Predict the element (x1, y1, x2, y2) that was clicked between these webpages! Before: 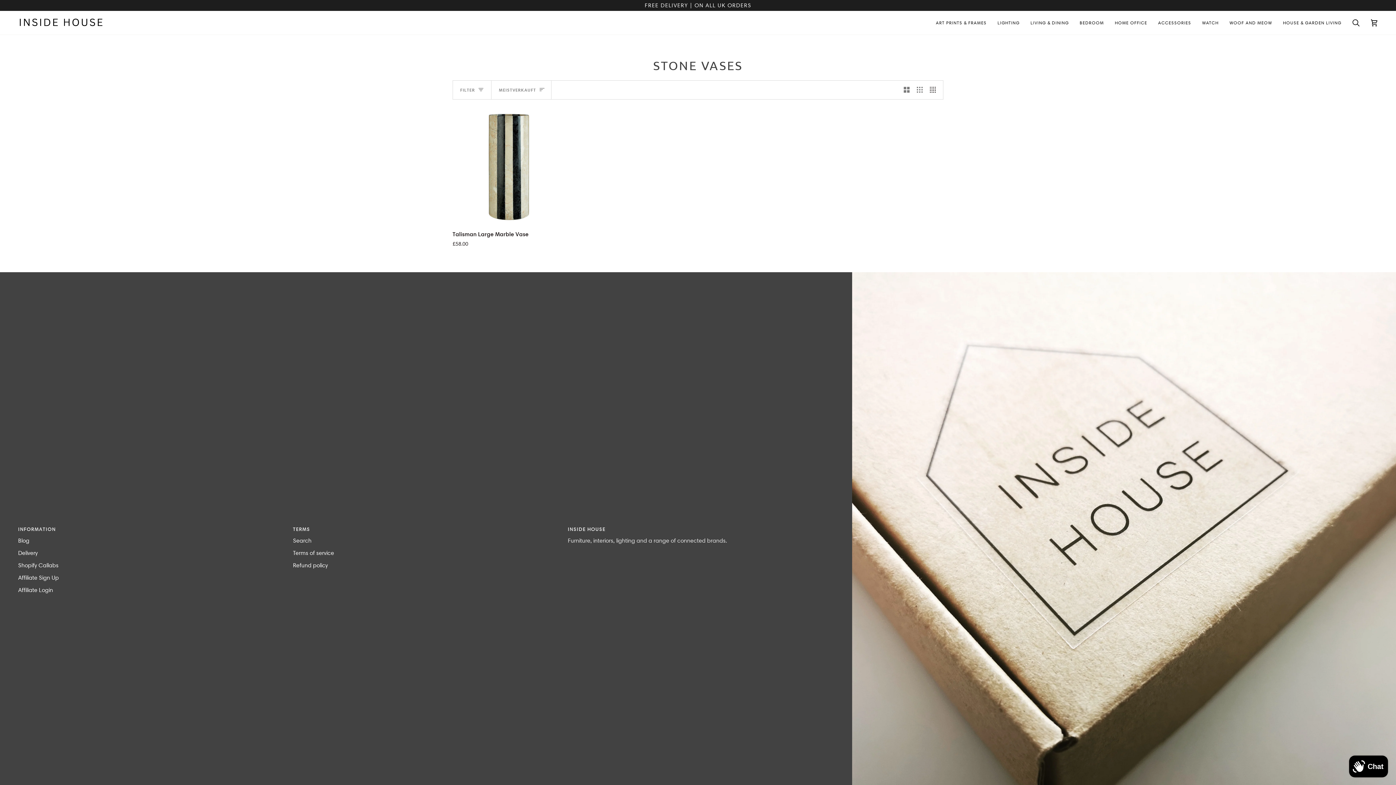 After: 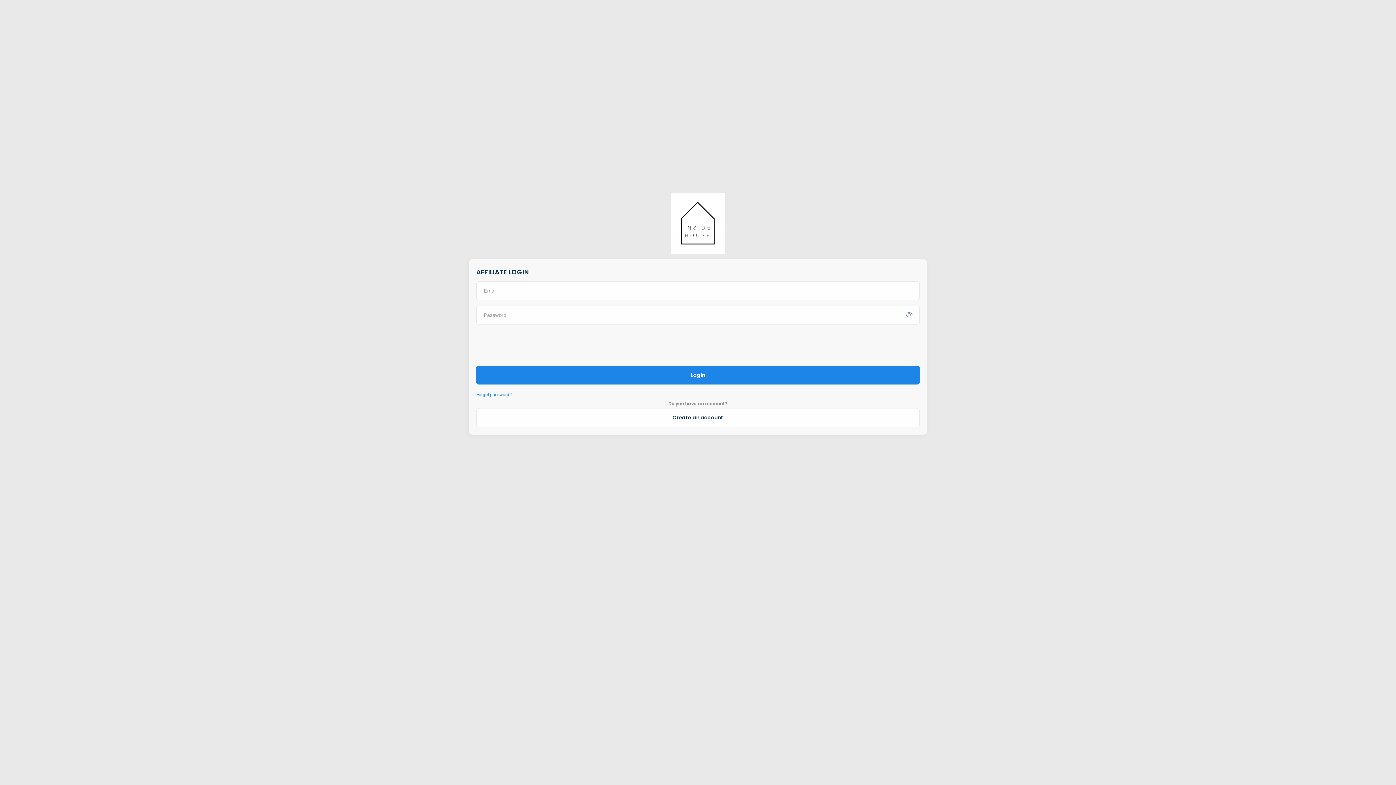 Action: bbox: (18, 586, 53, 593) label: Affiliate Login